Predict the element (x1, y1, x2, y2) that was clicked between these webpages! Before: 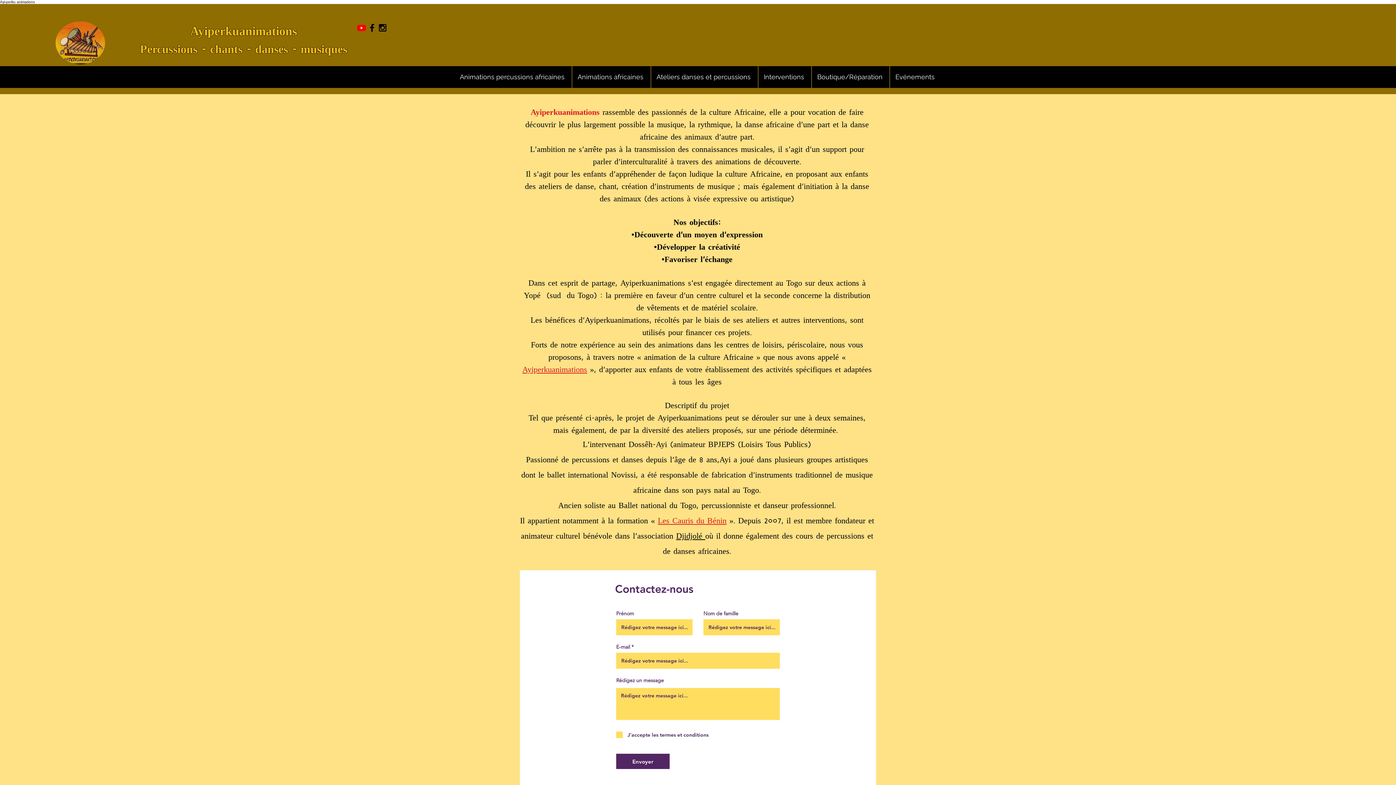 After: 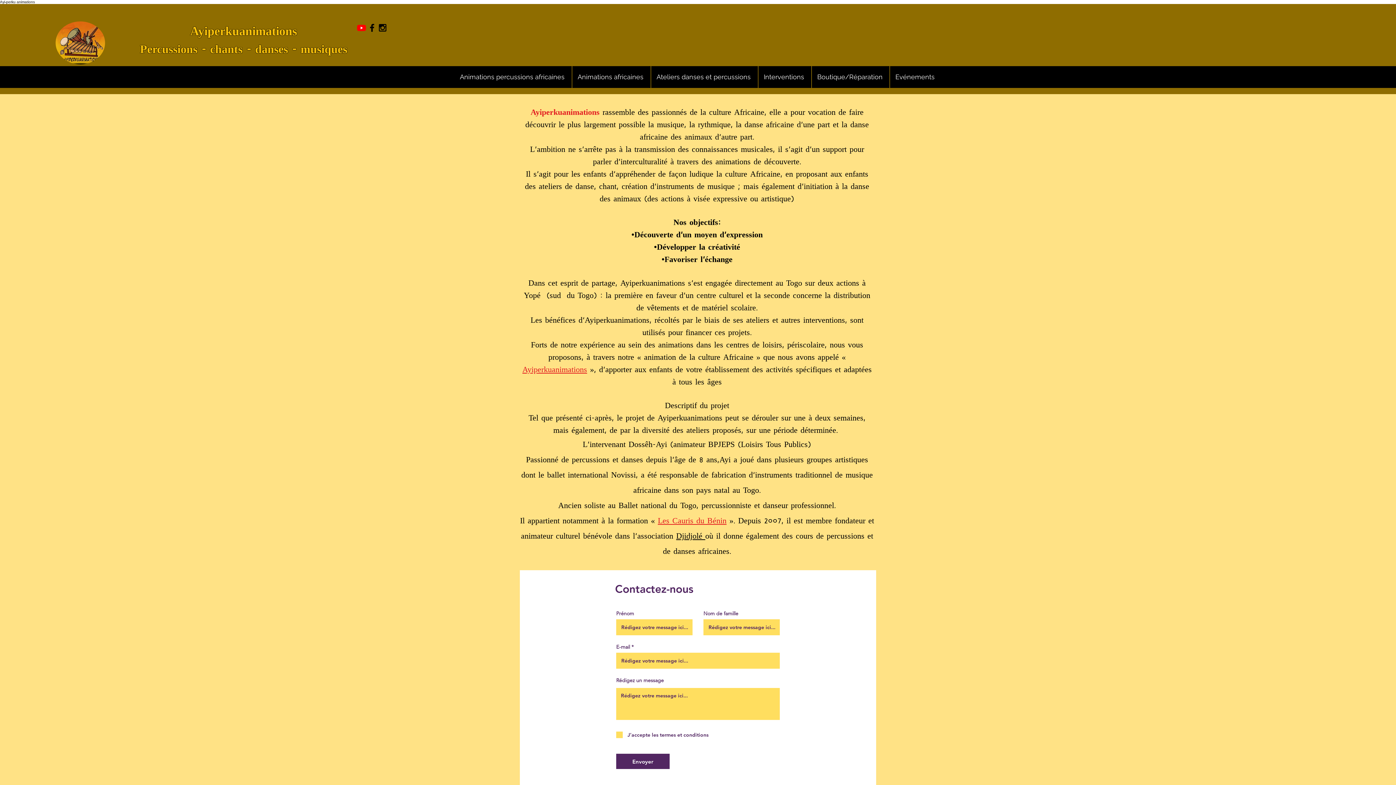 Action: bbox: (599, 108, 602, 117) label:  